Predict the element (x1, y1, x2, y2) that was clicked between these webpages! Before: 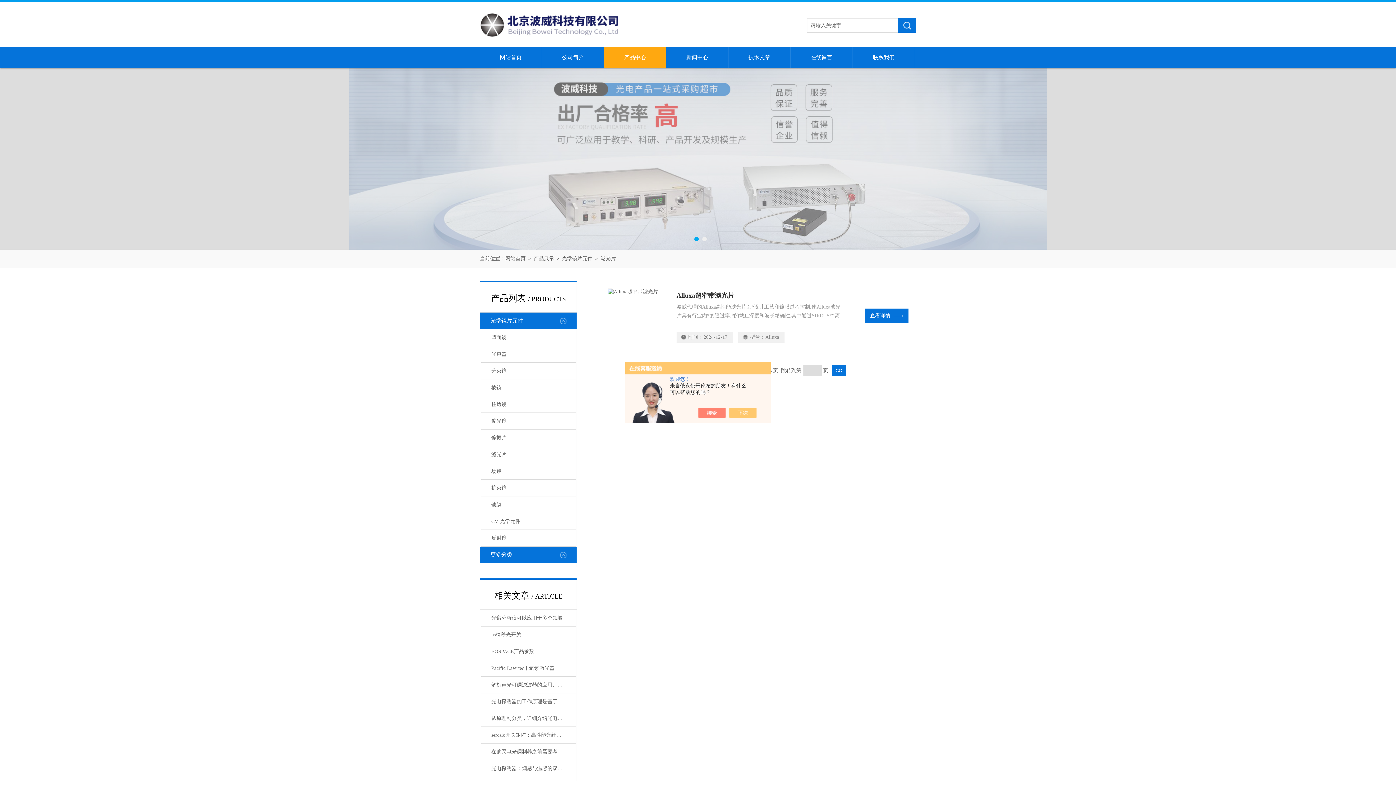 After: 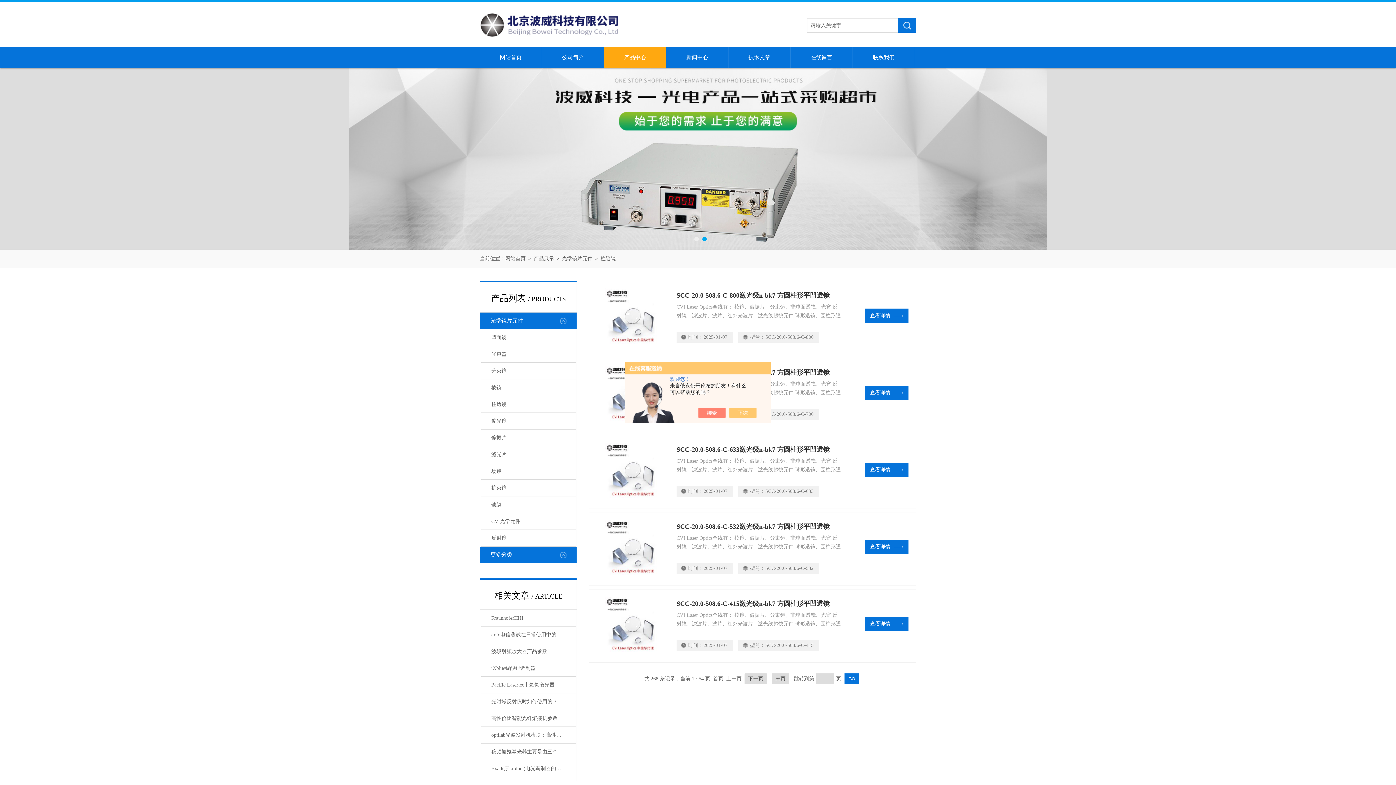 Action: bbox: (481, 396, 575, 413) label: 柱透镜